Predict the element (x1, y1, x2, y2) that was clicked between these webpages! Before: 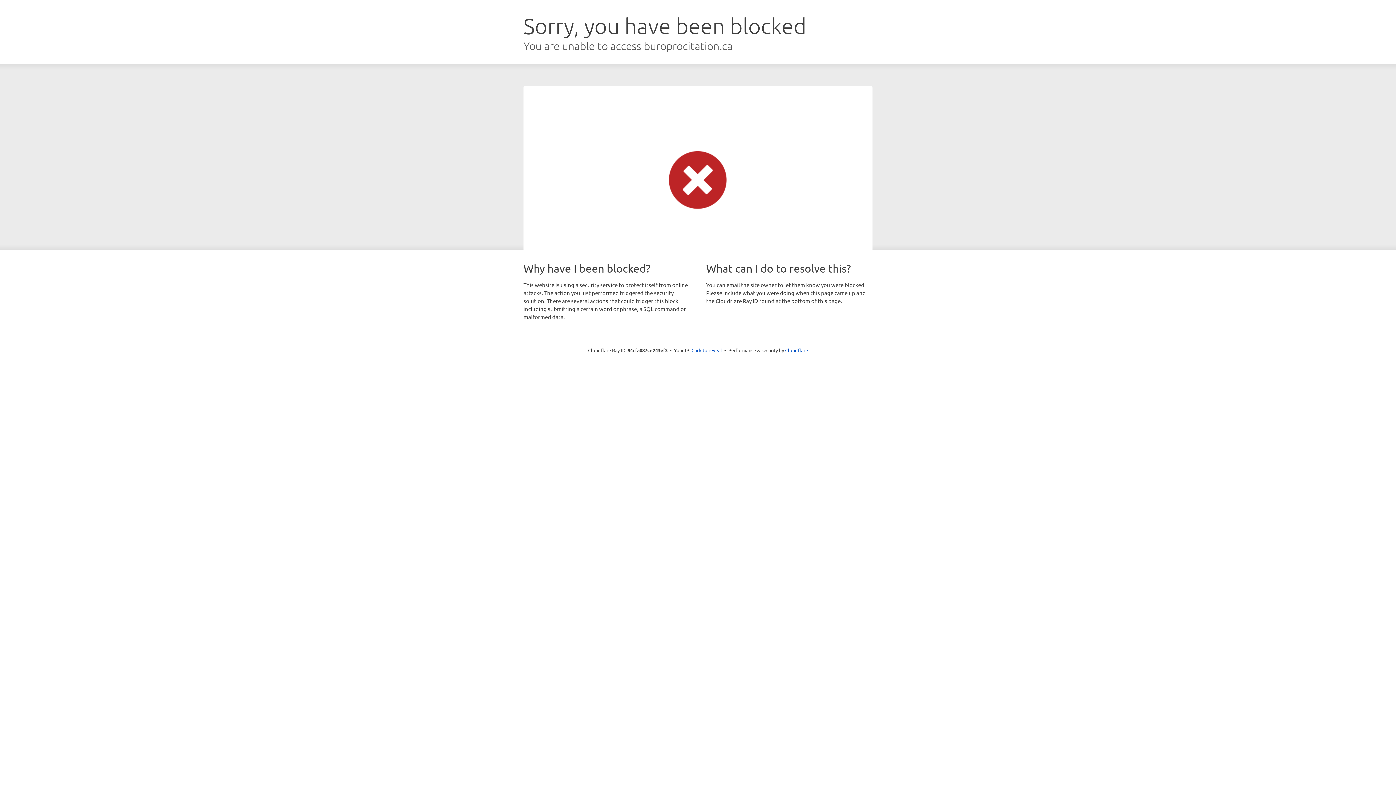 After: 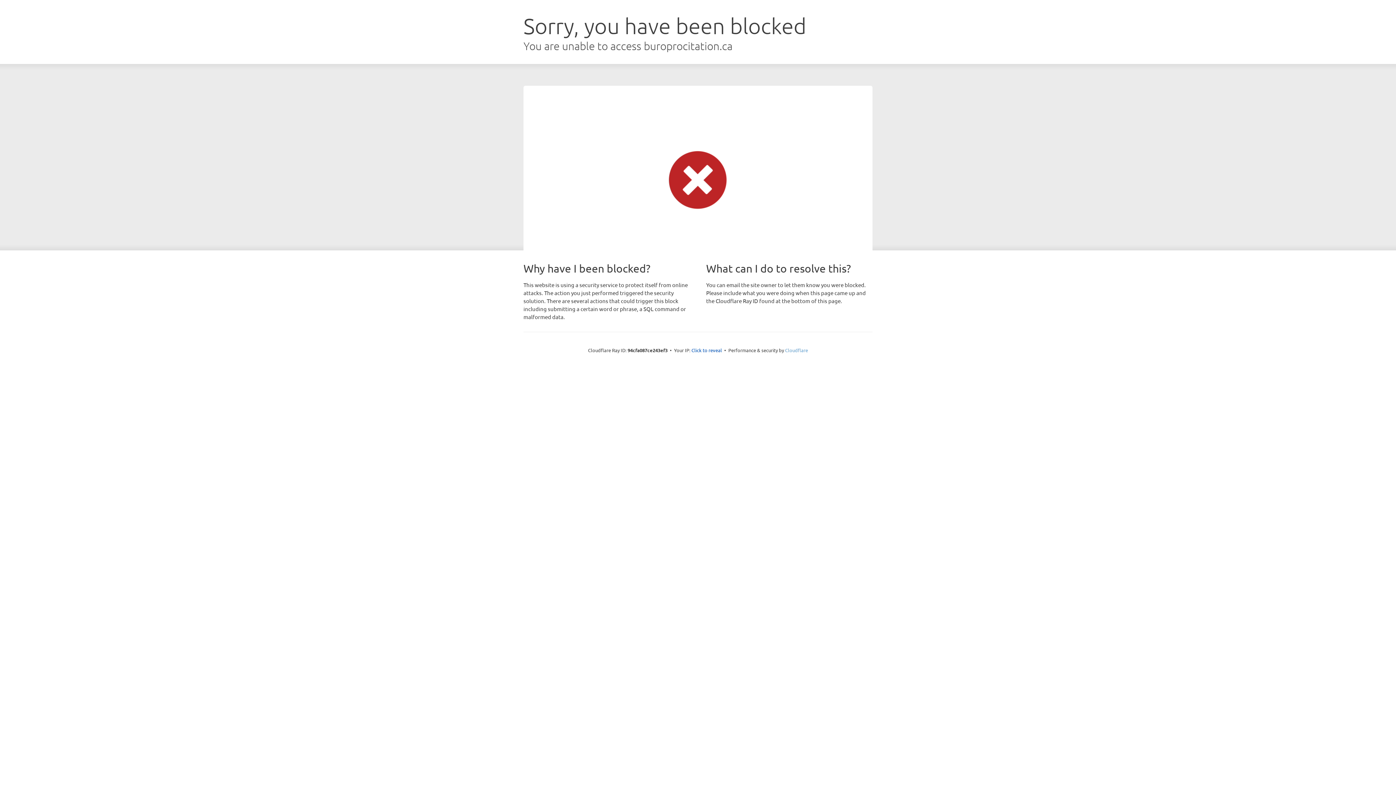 Action: label: Cloudflare bbox: (785, 347, 808, 353)